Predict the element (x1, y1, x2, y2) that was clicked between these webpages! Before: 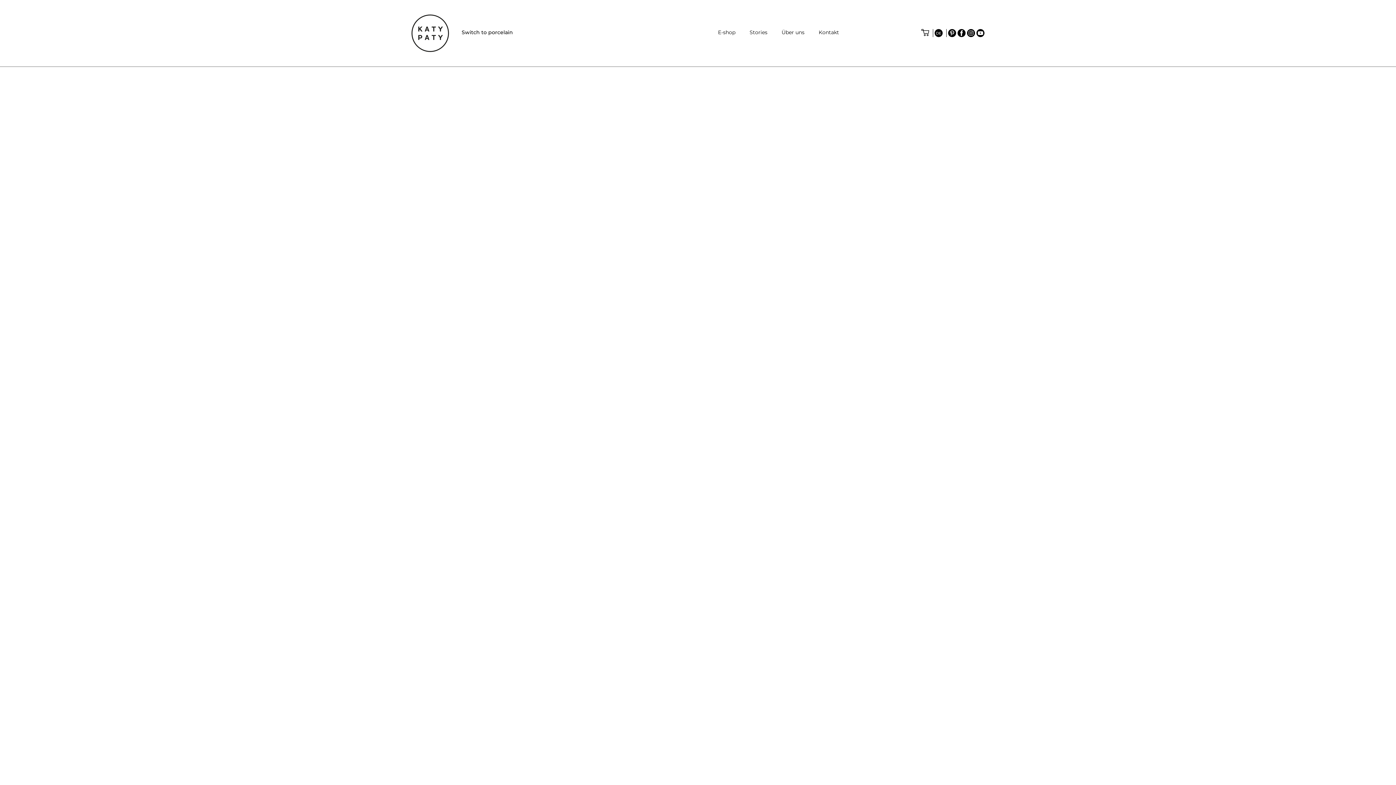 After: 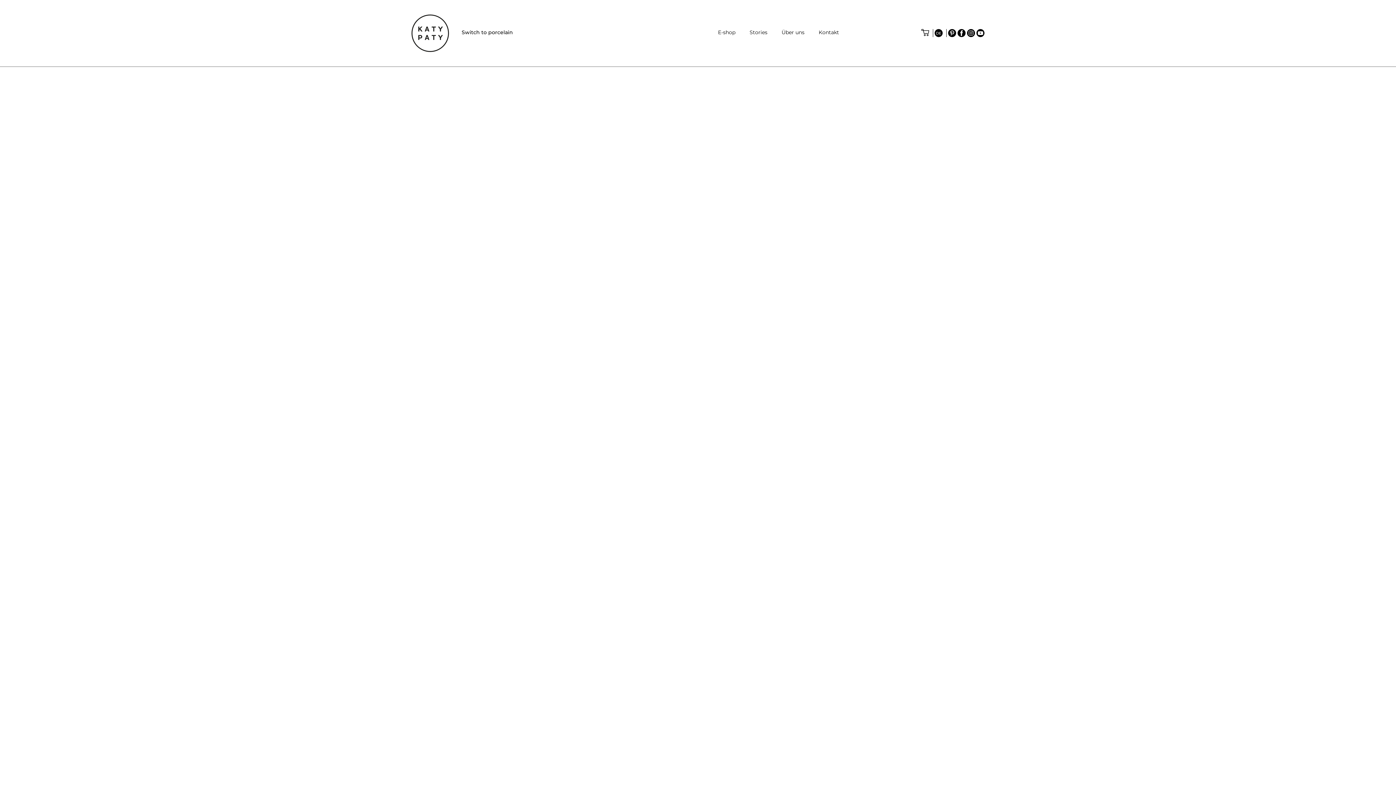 Action: bbox: (967, 29, 975, 37)